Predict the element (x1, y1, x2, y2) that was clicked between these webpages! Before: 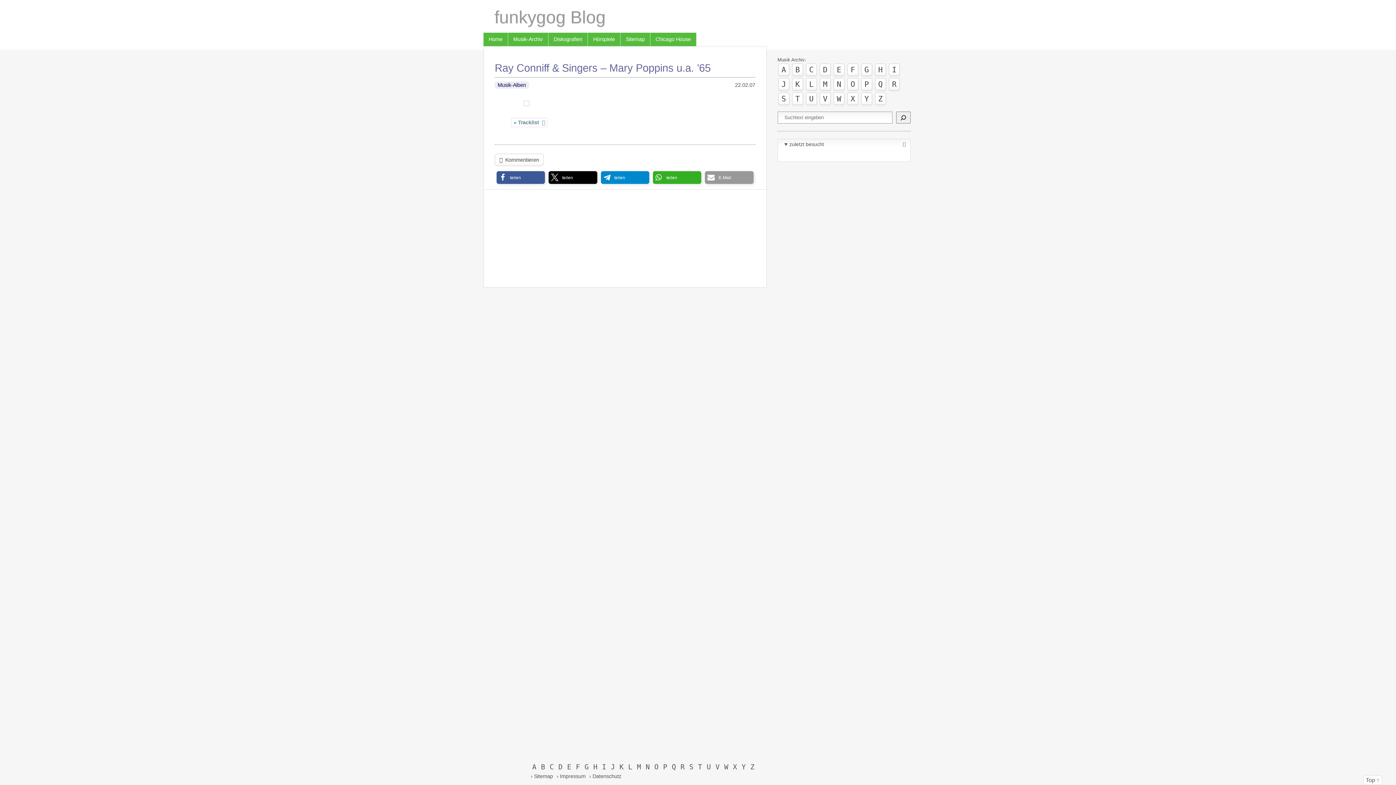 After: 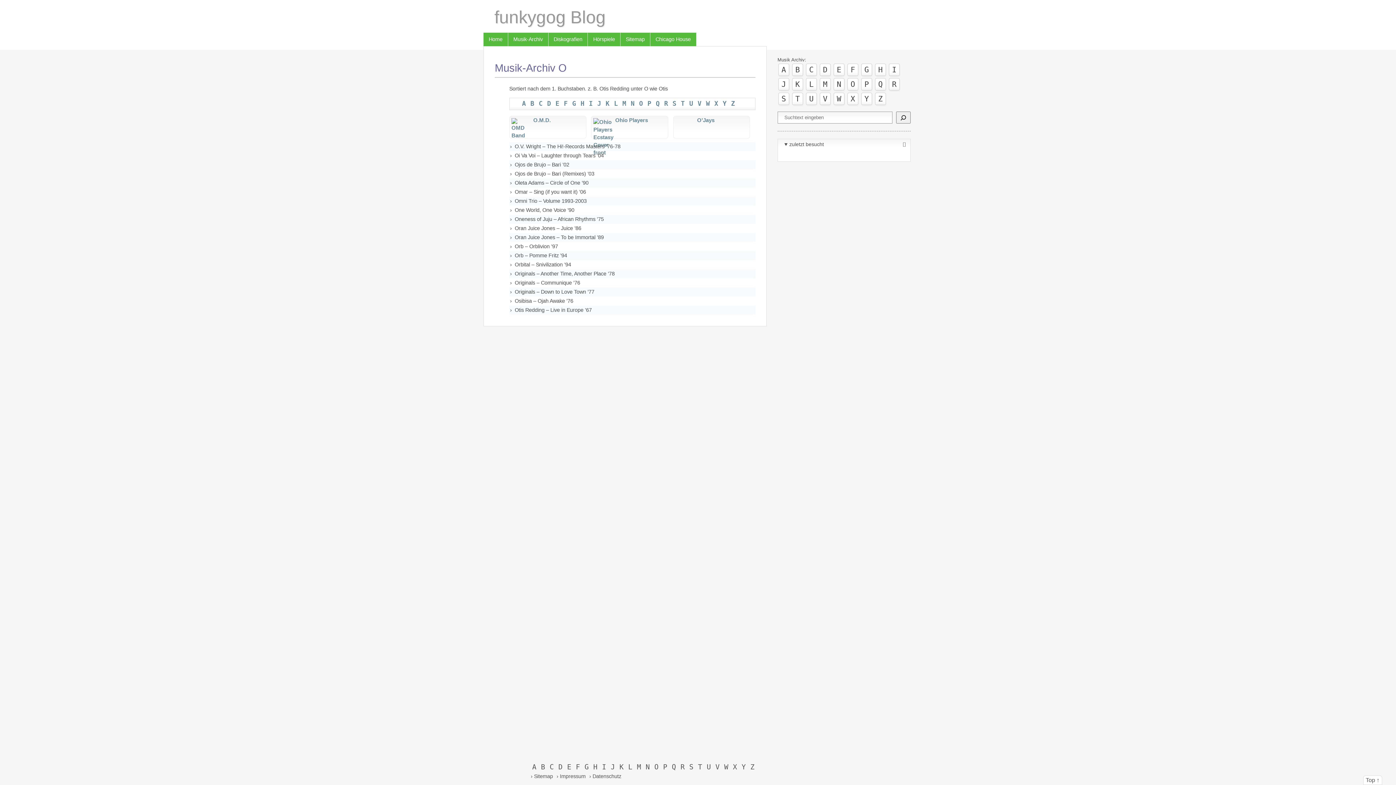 Action: bbox: (653, 762, 660, 772) label: O